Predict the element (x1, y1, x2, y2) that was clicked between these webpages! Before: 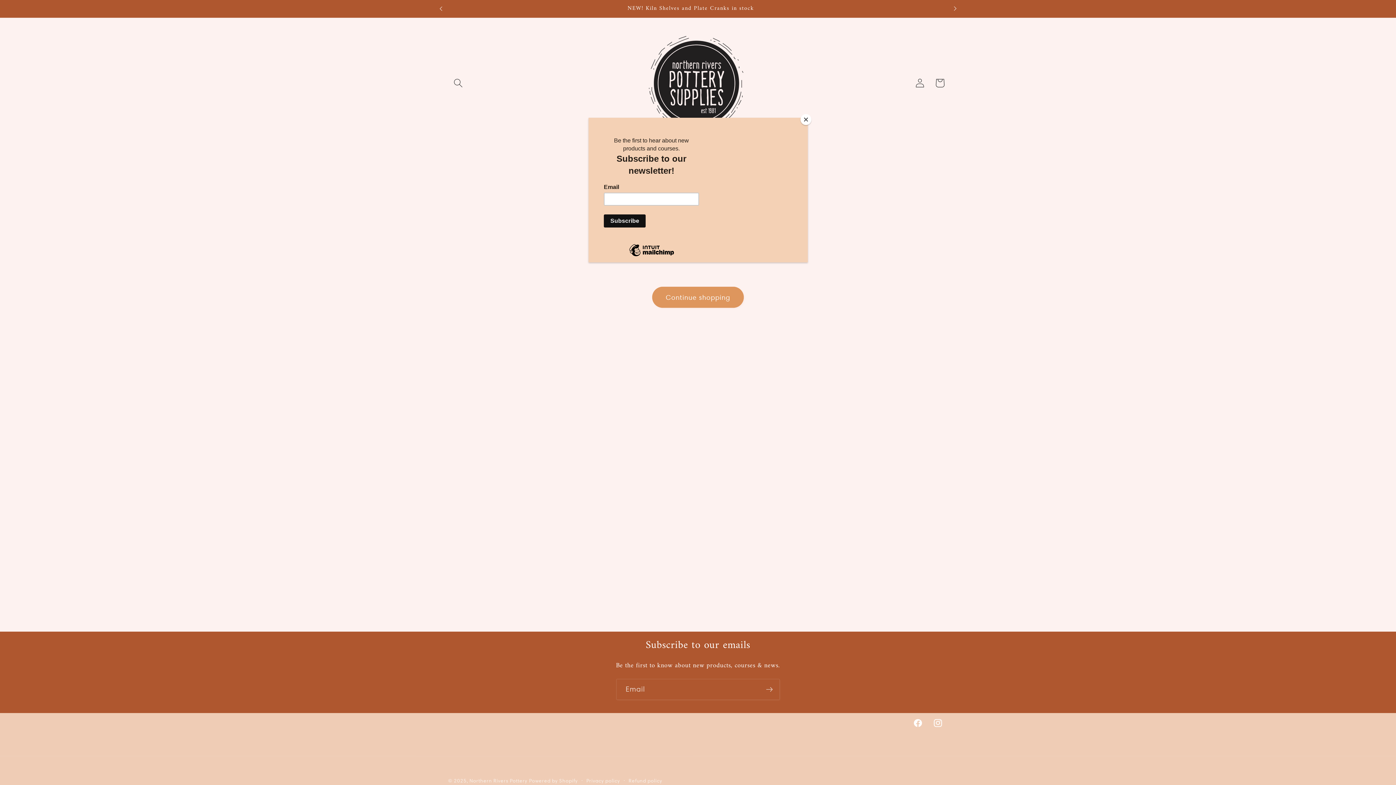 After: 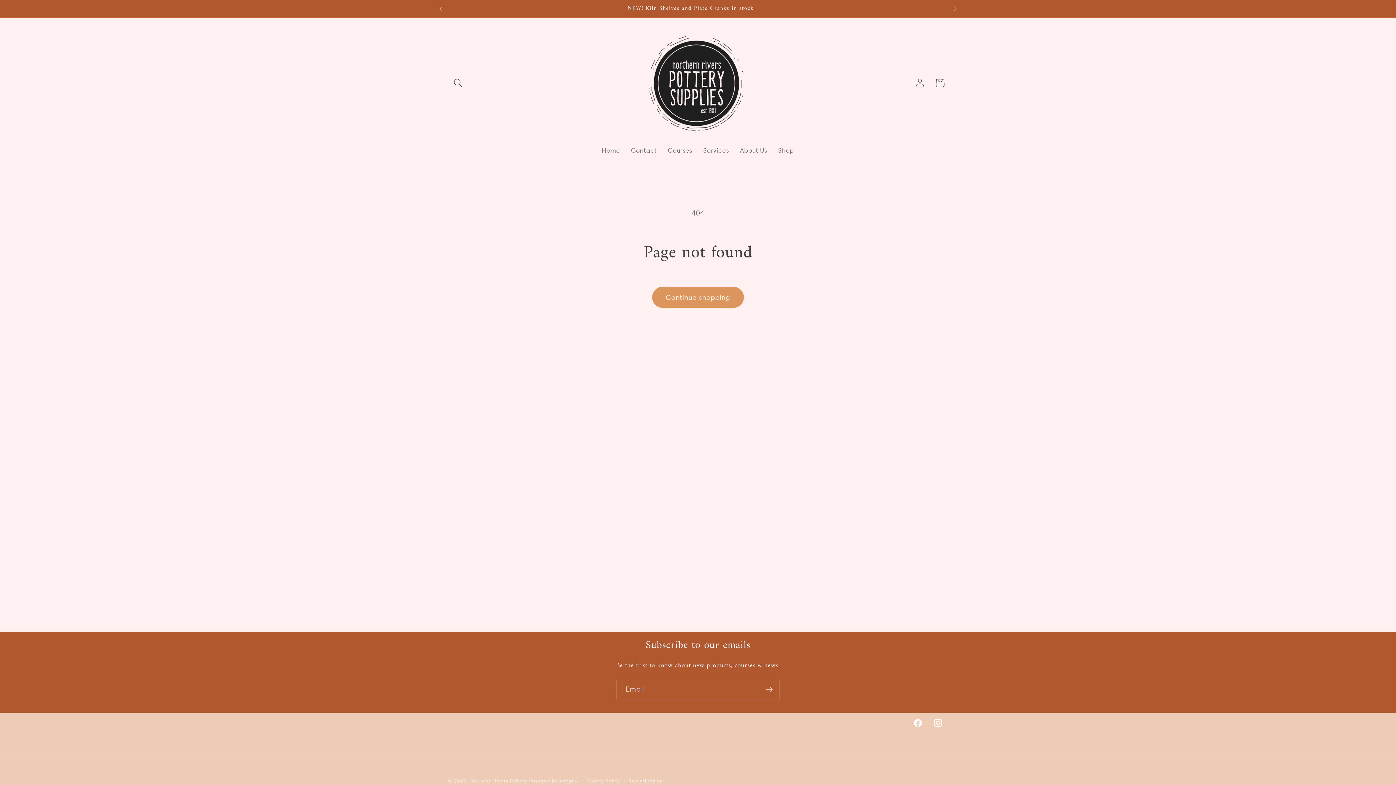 Action: bbox: (800, 114, 811, 125) label: Close